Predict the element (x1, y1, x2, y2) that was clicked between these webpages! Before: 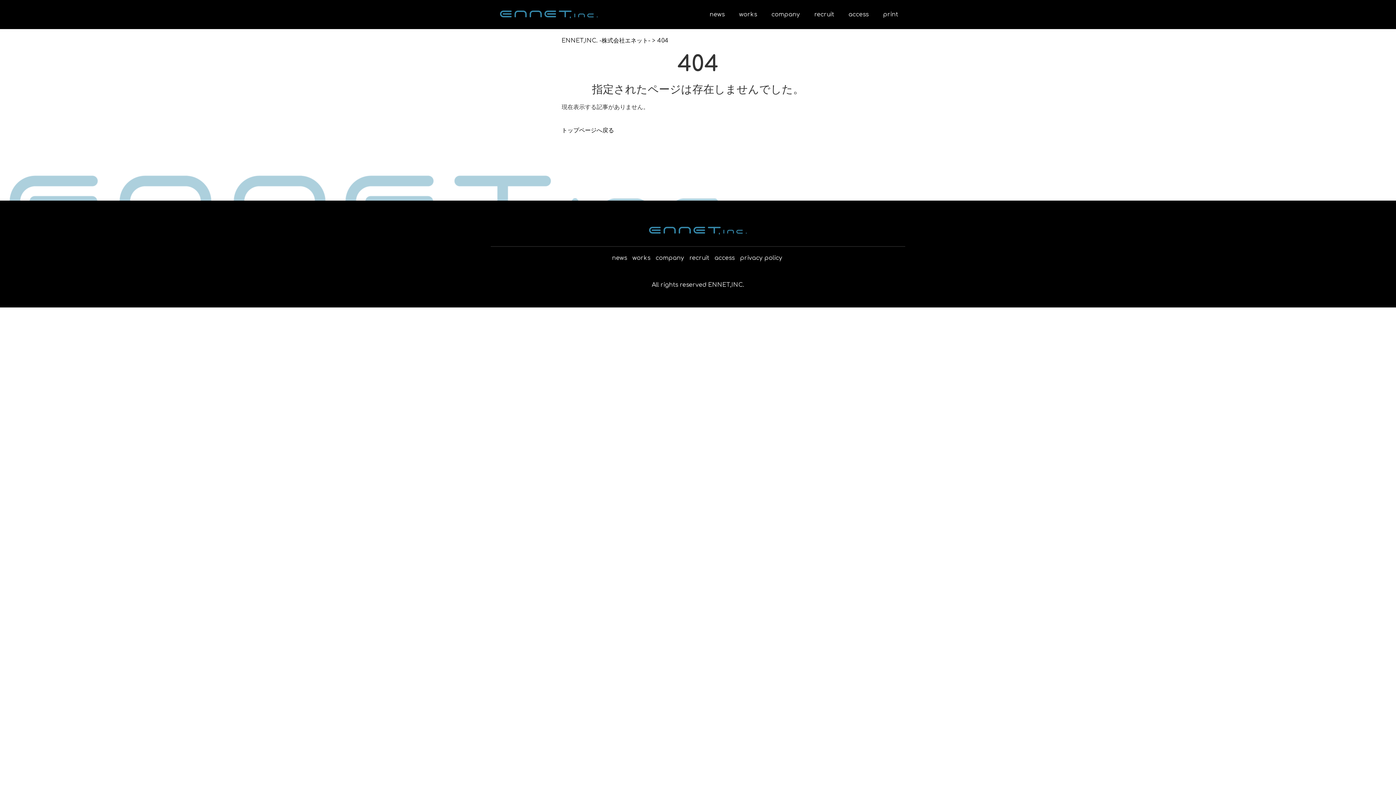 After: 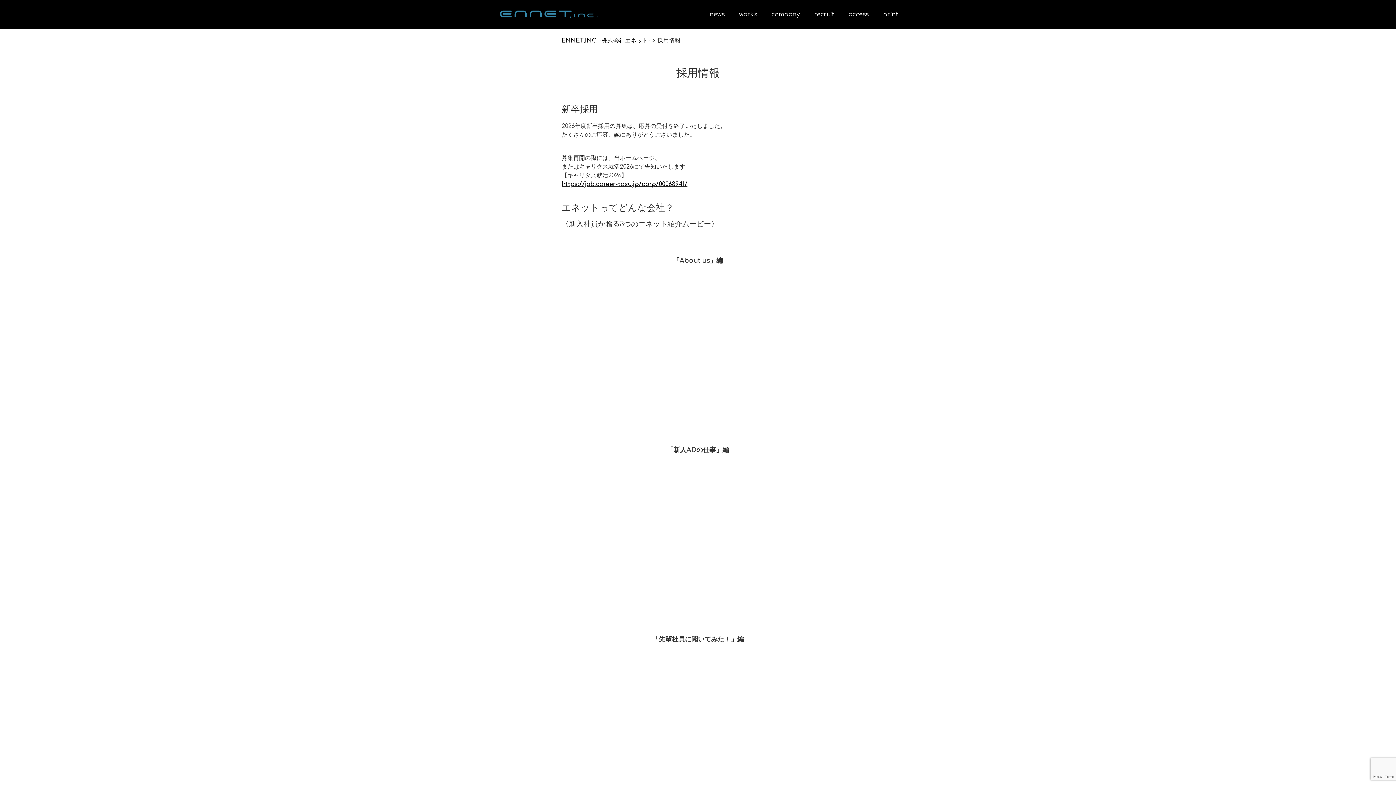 Action: label: recruit bbox: (689, 254, 709, 261)